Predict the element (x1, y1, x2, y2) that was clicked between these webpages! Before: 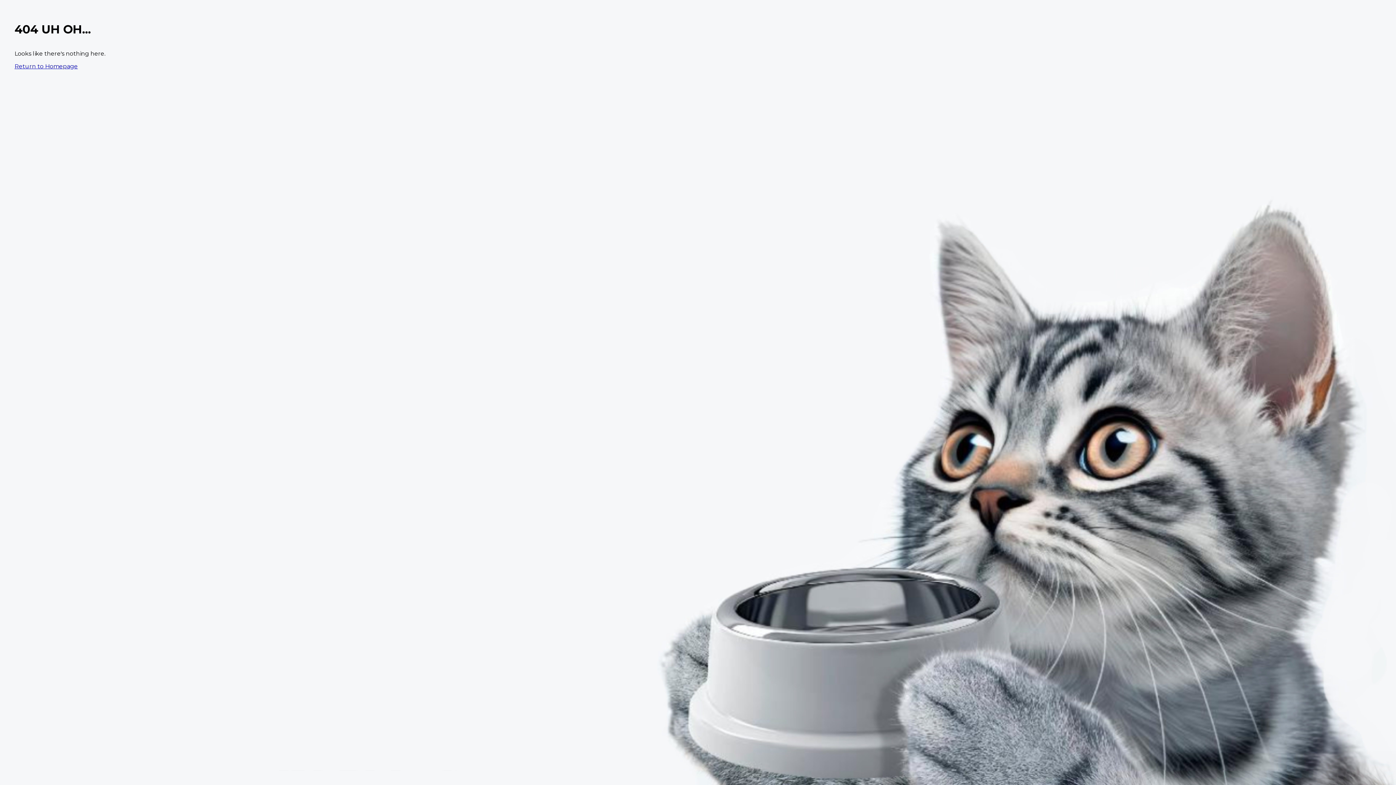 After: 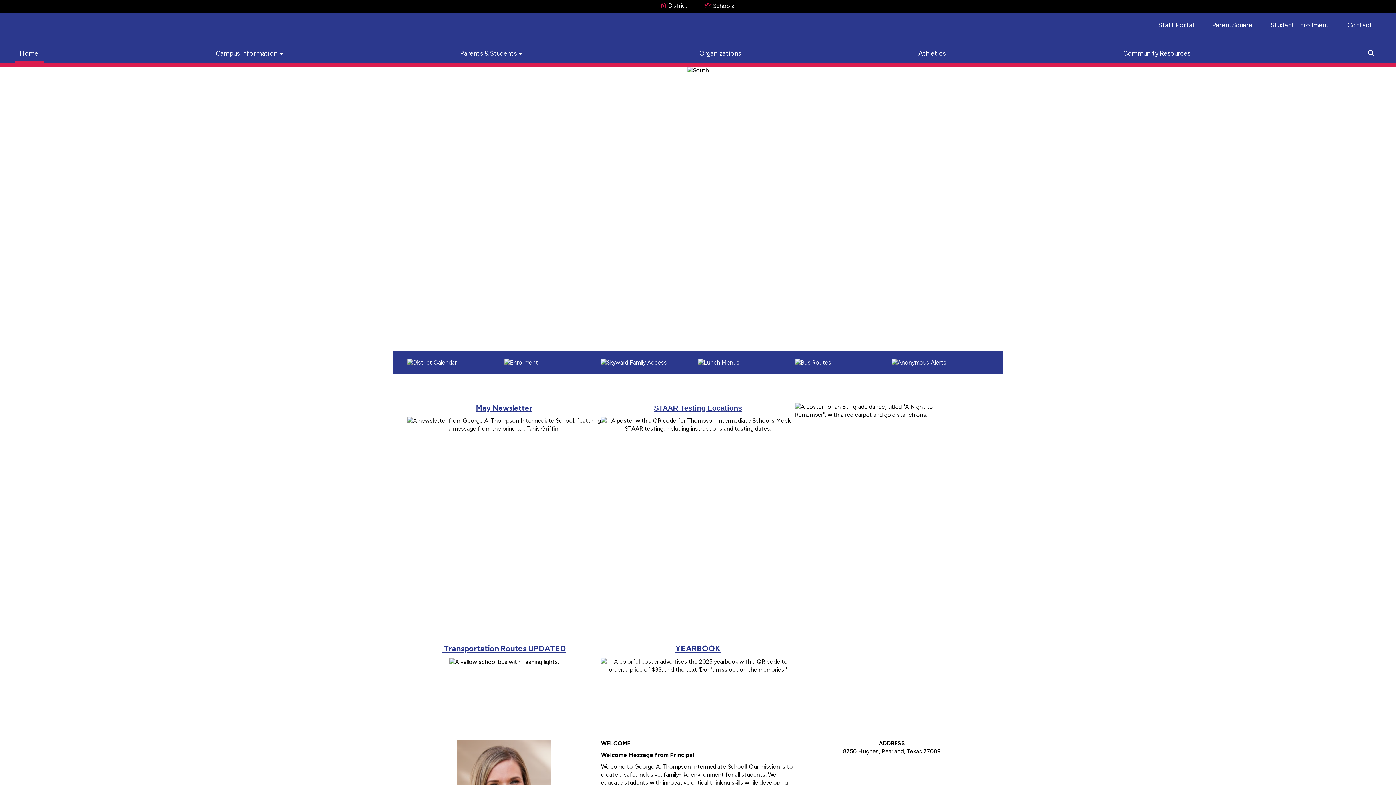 Action: bbox: (14, 62, 77, 69) label: Return to Homepage